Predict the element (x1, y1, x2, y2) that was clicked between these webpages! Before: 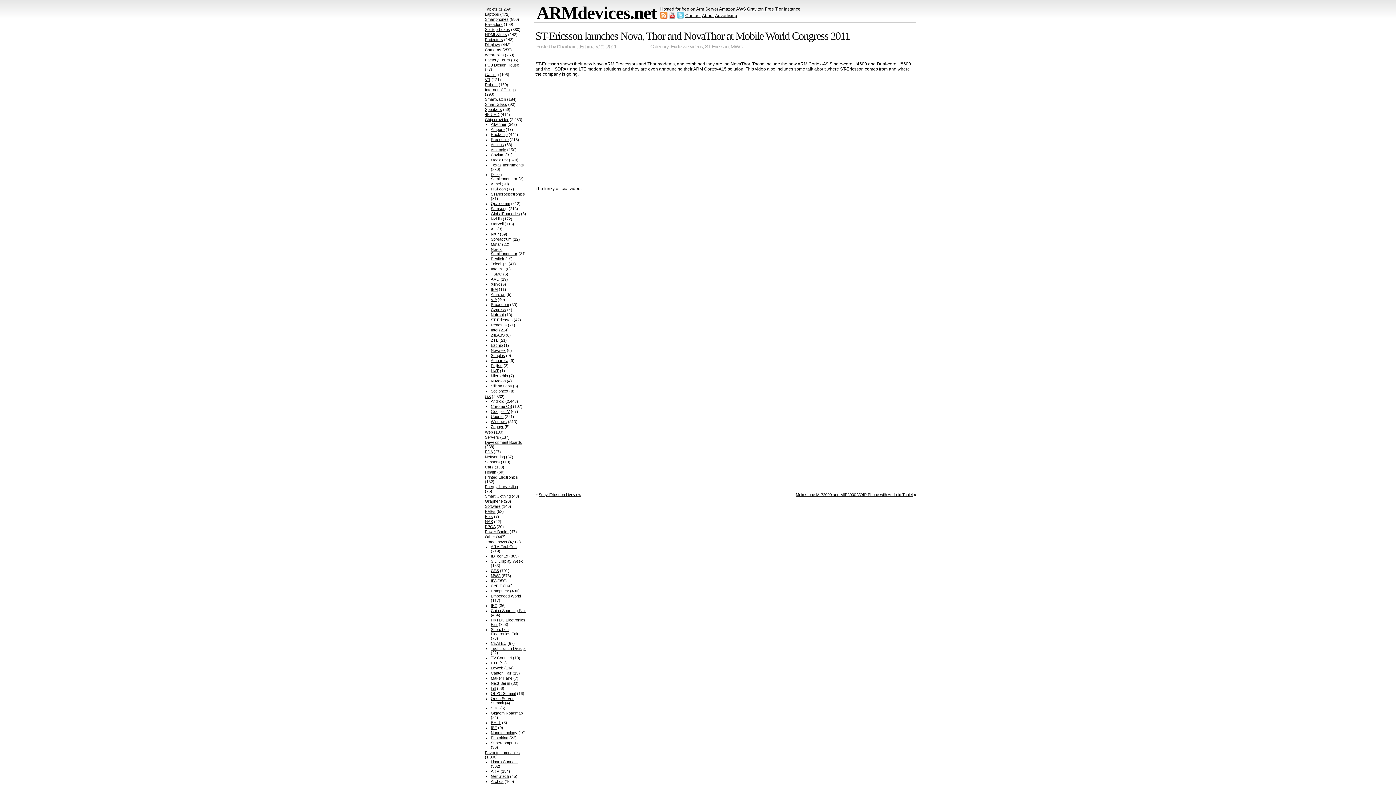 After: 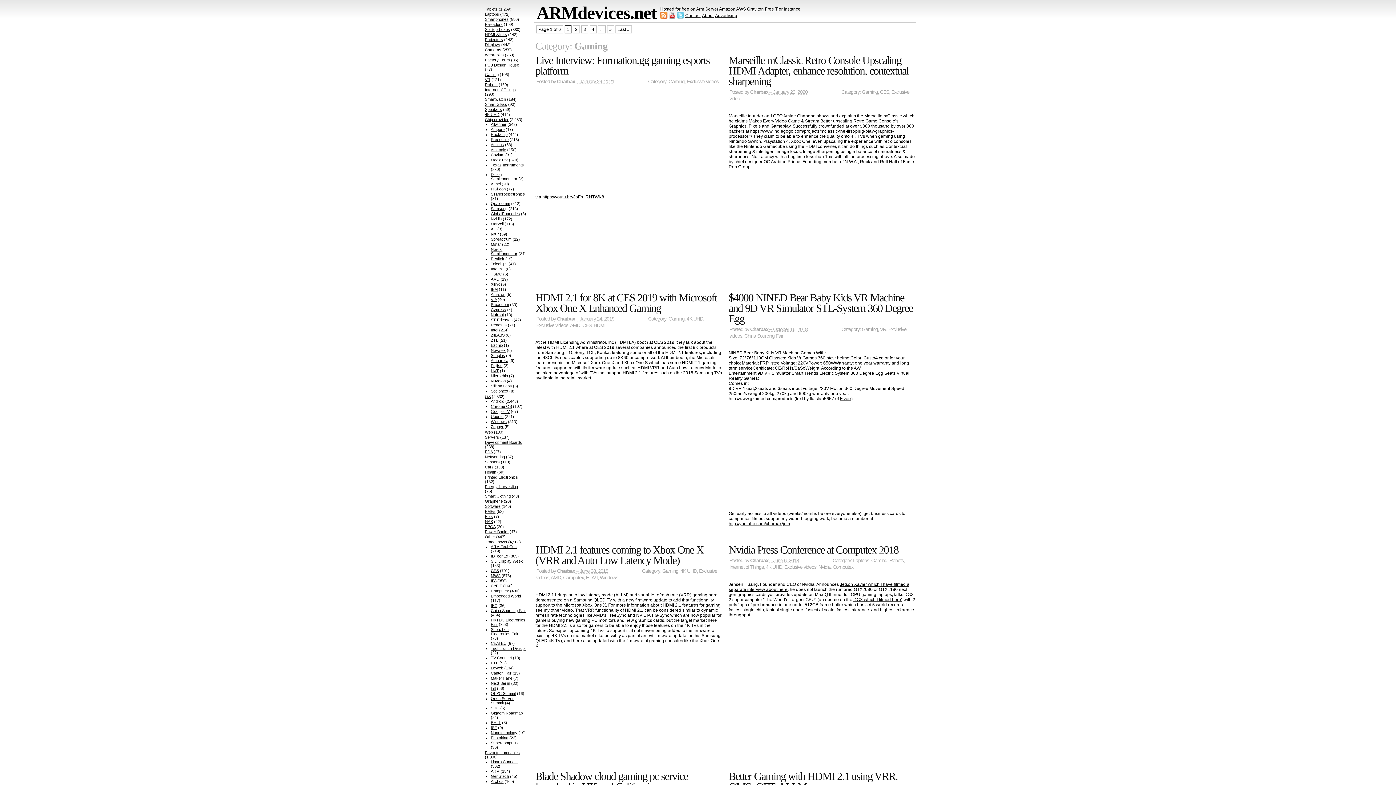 Action: bbox: (485, 72, 498, 76) label: Gaming